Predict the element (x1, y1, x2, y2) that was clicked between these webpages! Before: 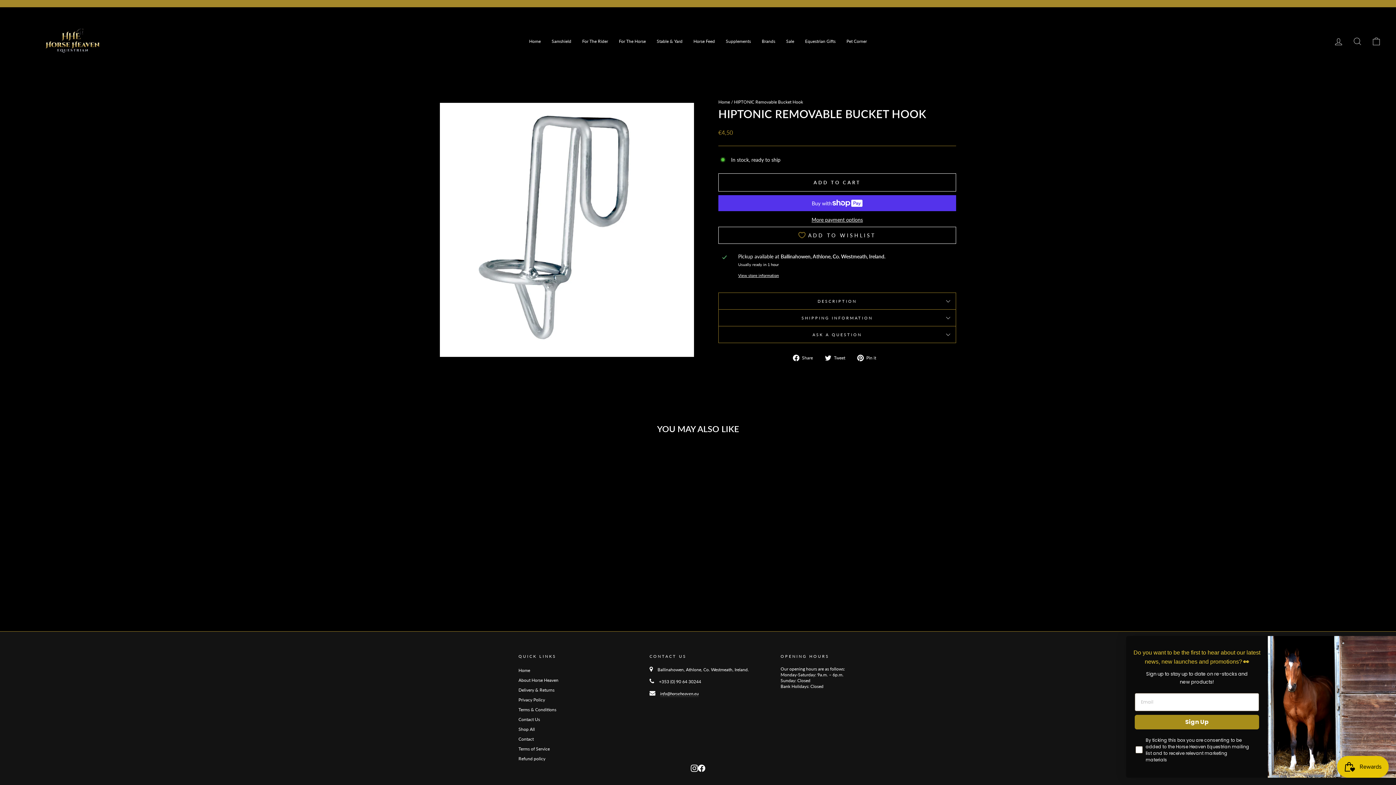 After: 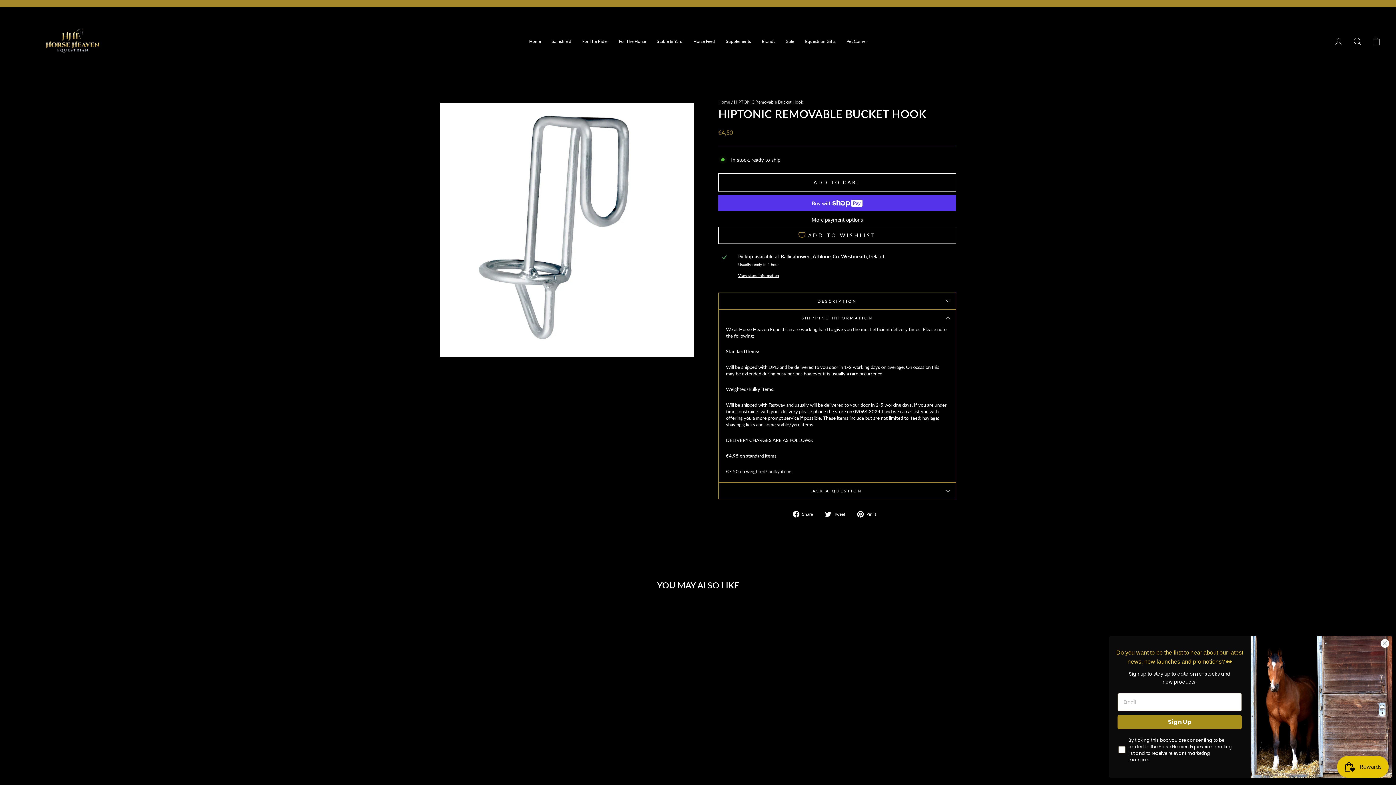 Action: bbox: (718, 309, 956, 326) label: SHIPPING INFORMATION